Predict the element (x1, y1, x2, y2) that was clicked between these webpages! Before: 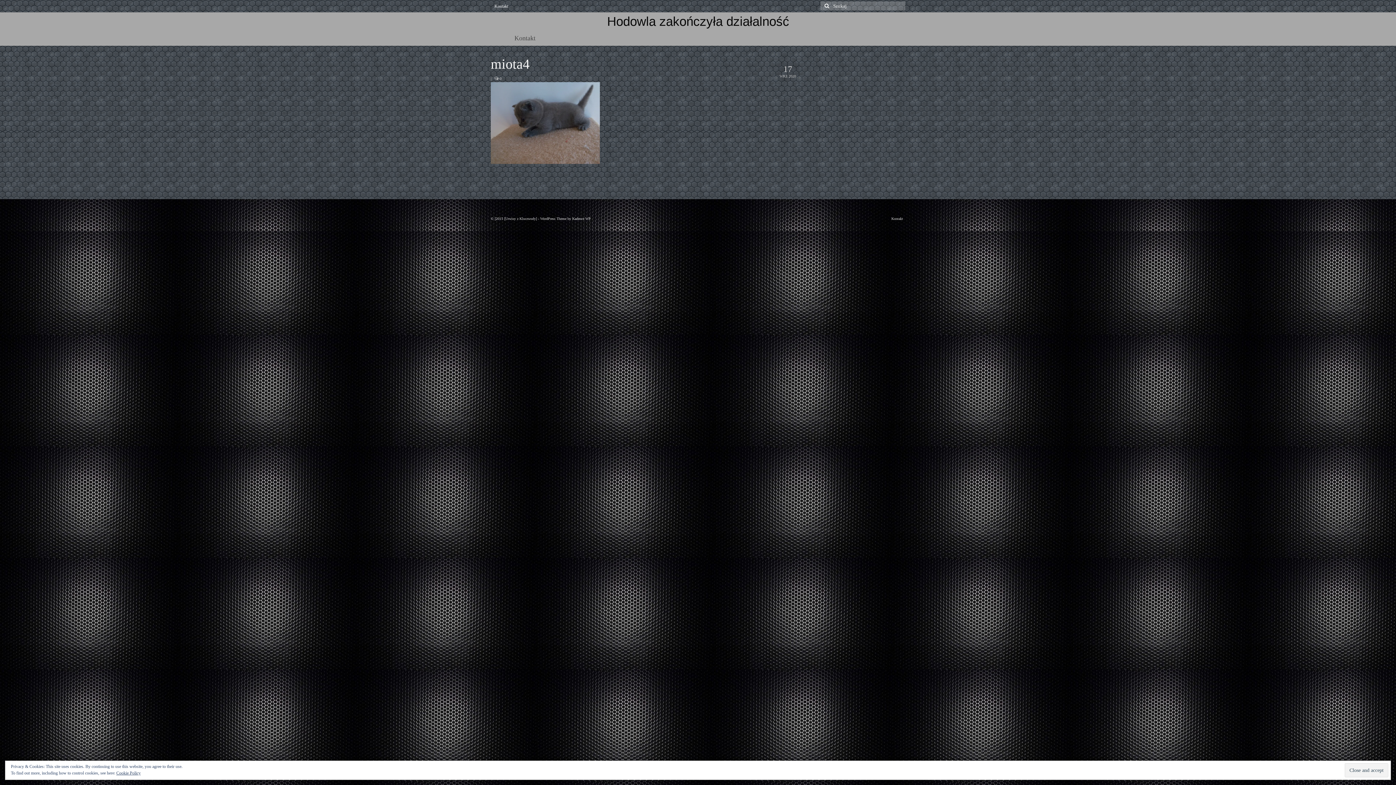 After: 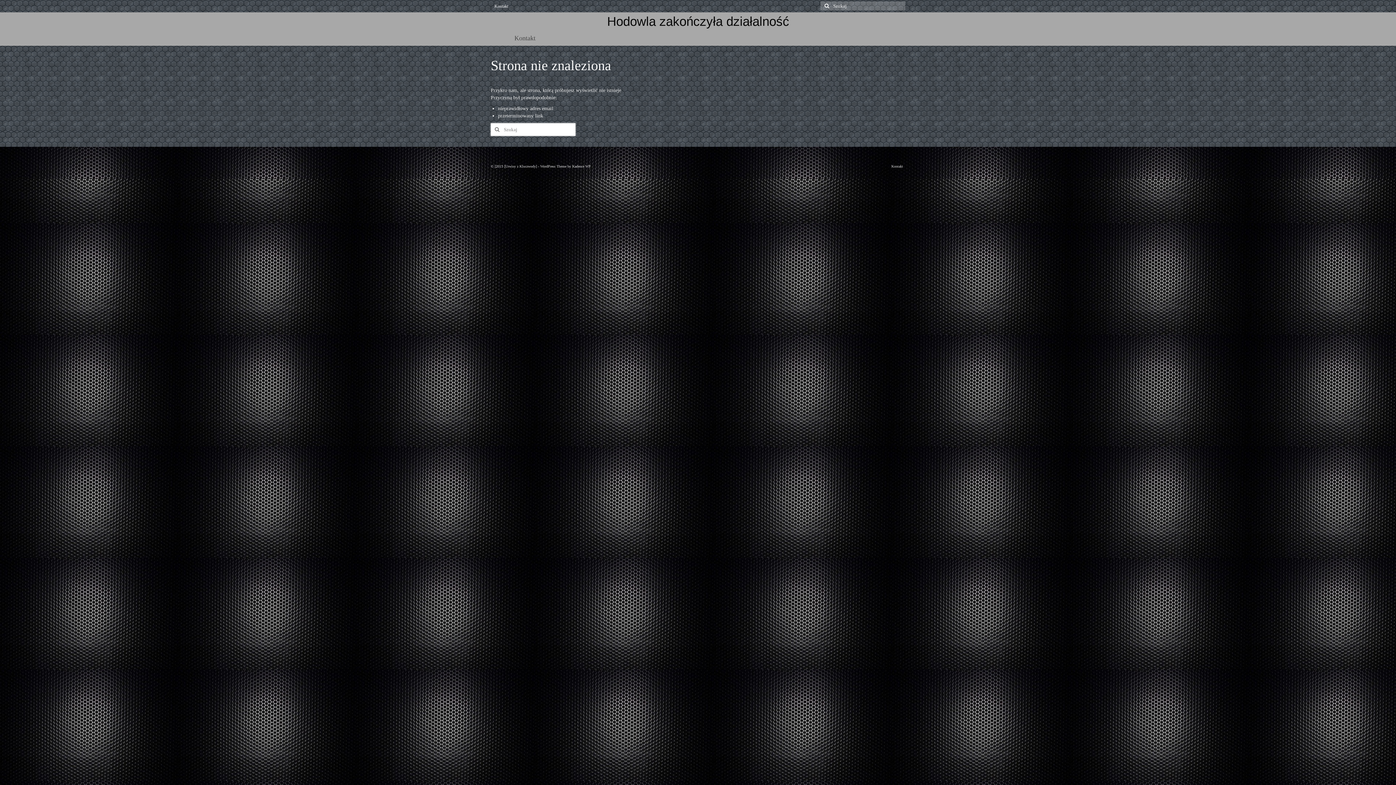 Action: bbox: (490, 0, 512, 12) label: Kontakt